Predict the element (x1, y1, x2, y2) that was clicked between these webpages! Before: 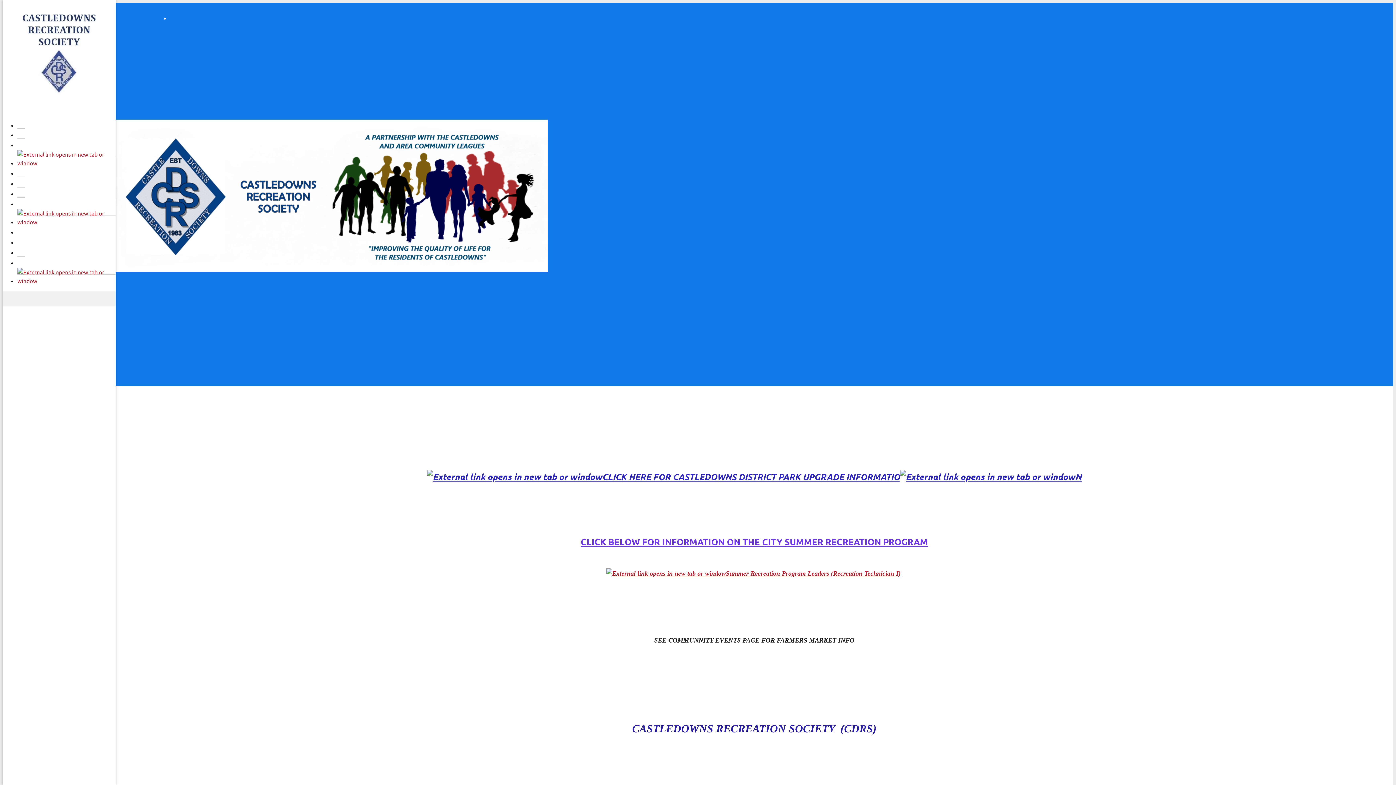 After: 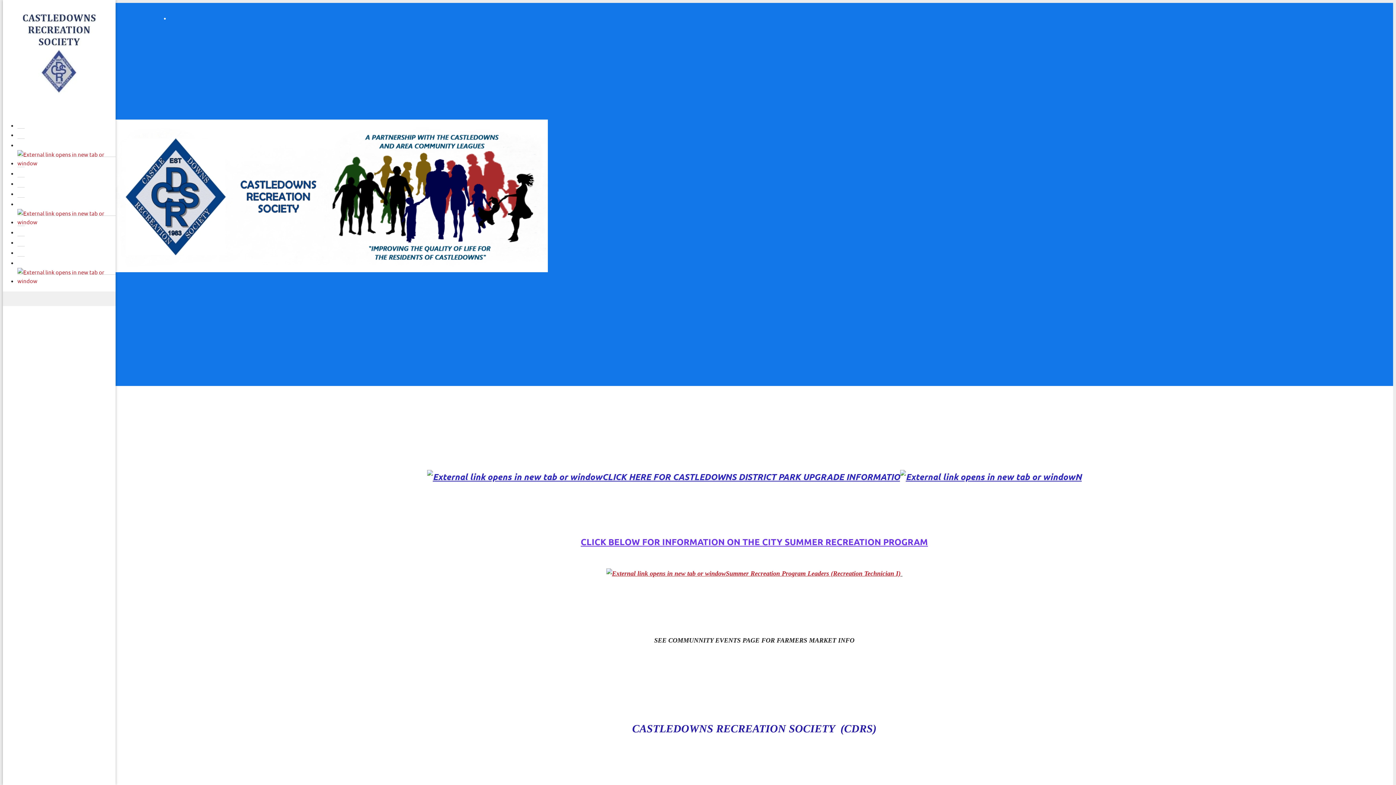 Action: bbox: (22, 83, 95, 98)